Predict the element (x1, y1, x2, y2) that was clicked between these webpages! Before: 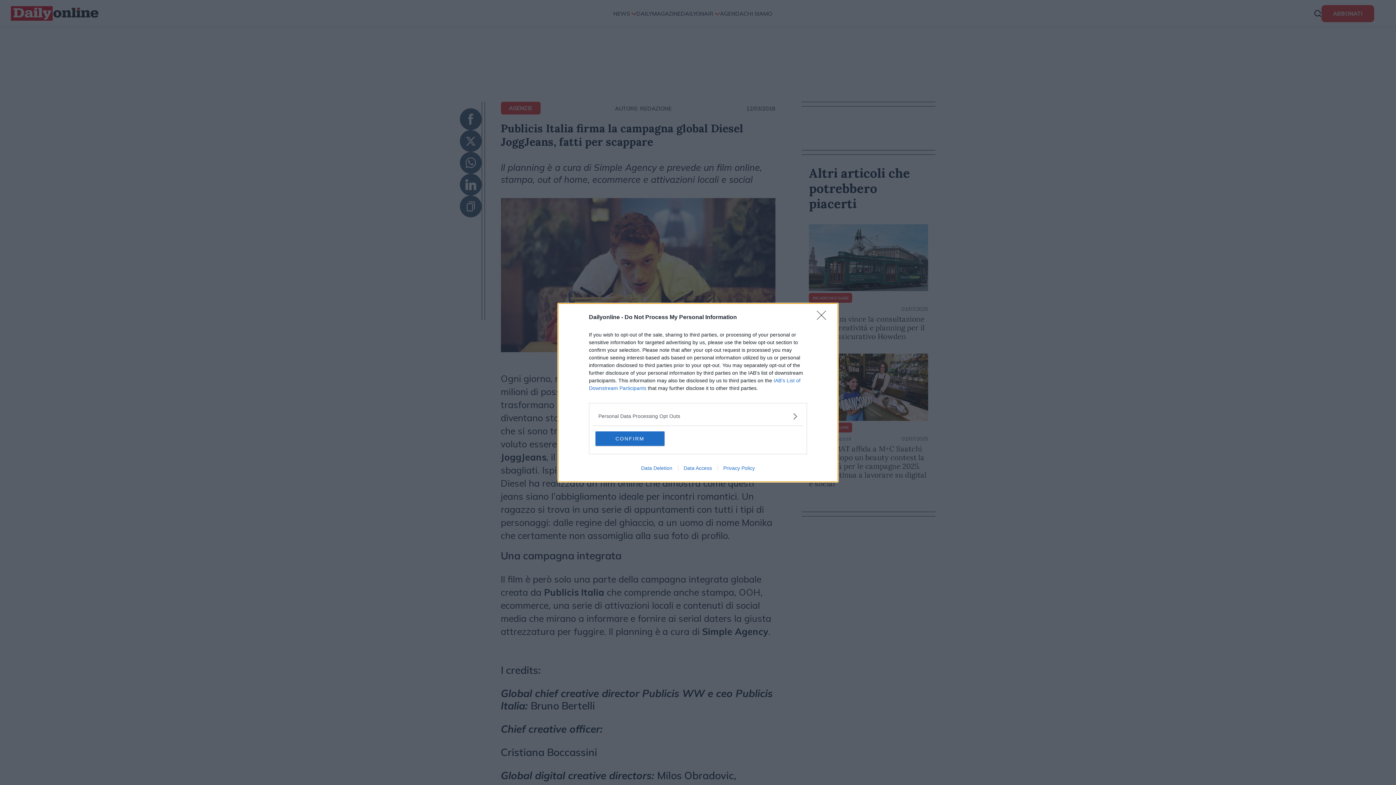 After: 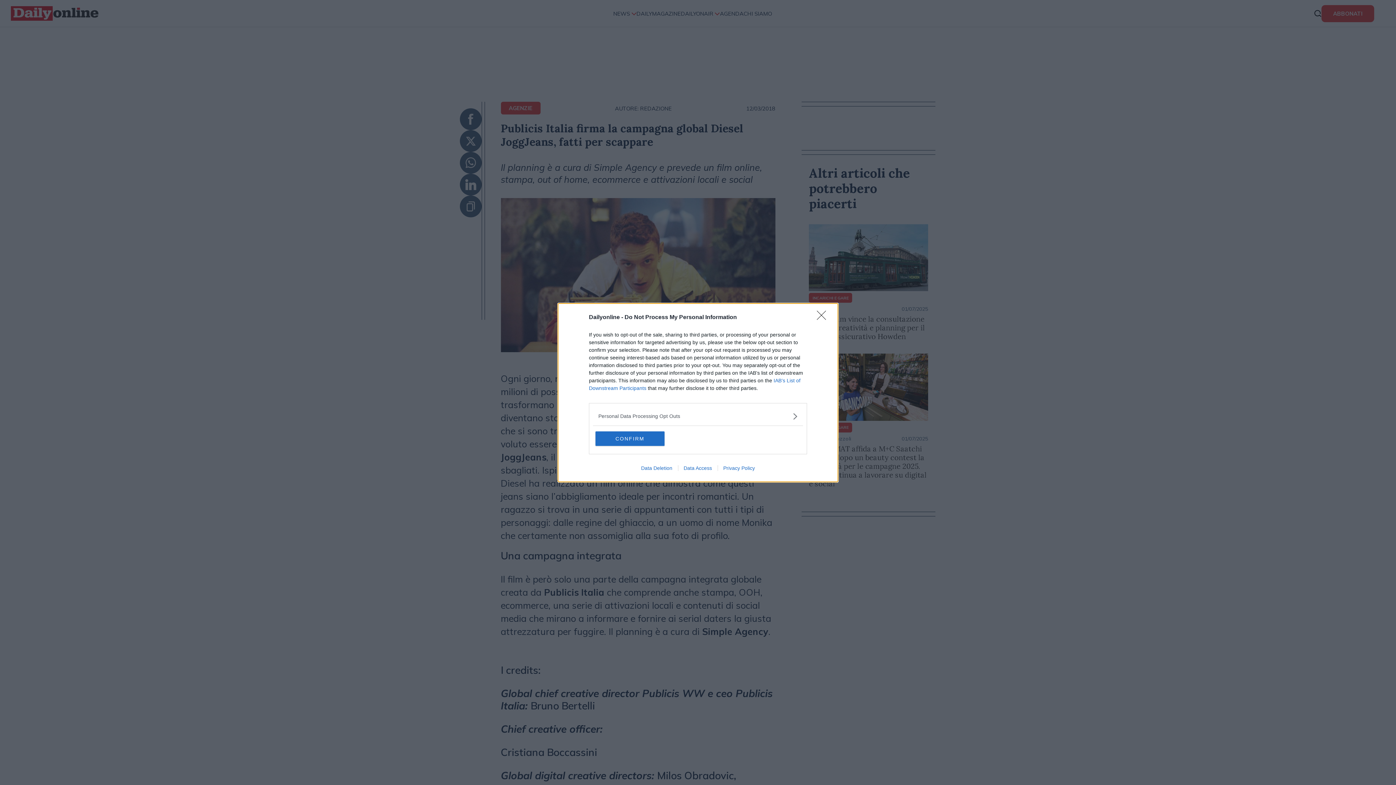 Action: bbox: (635, 465, 678, 471) label: Data Deletion